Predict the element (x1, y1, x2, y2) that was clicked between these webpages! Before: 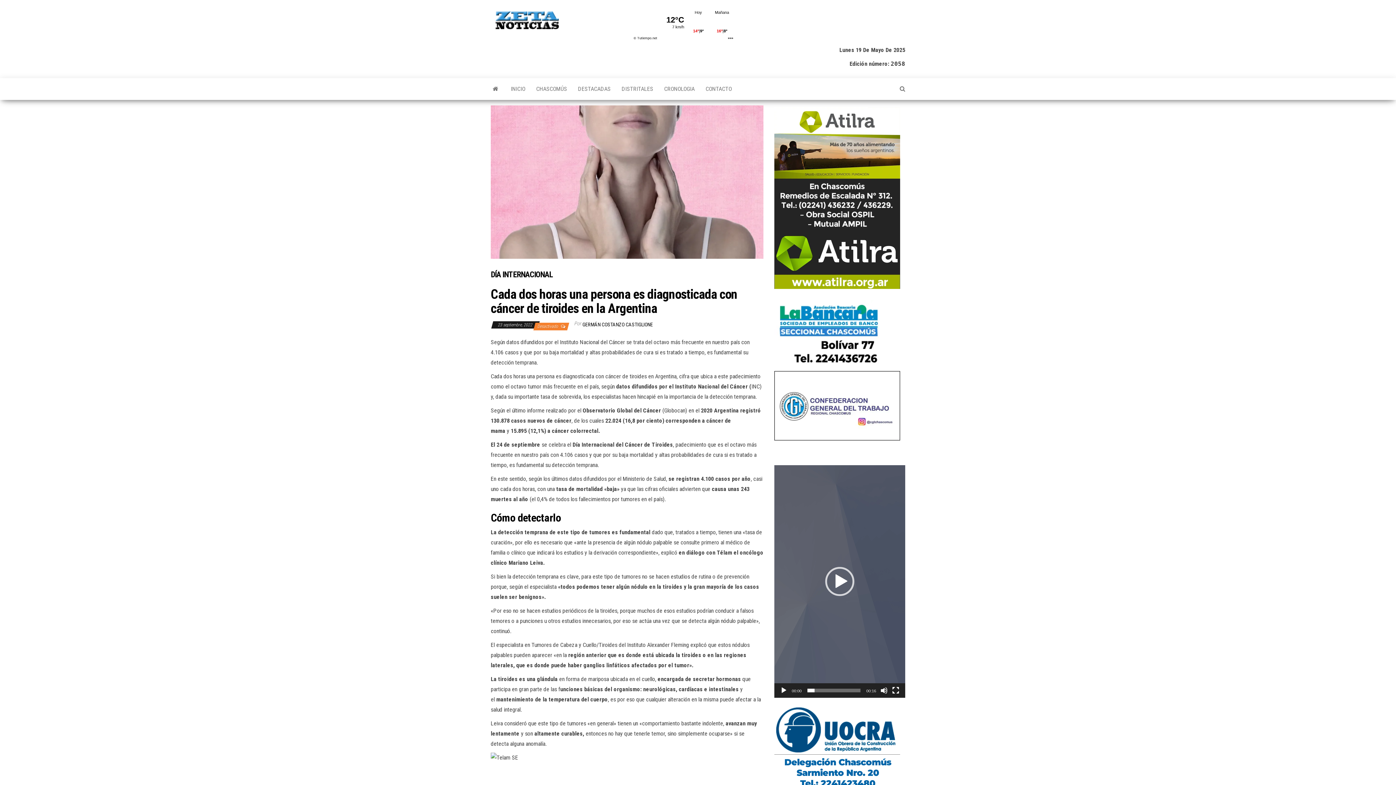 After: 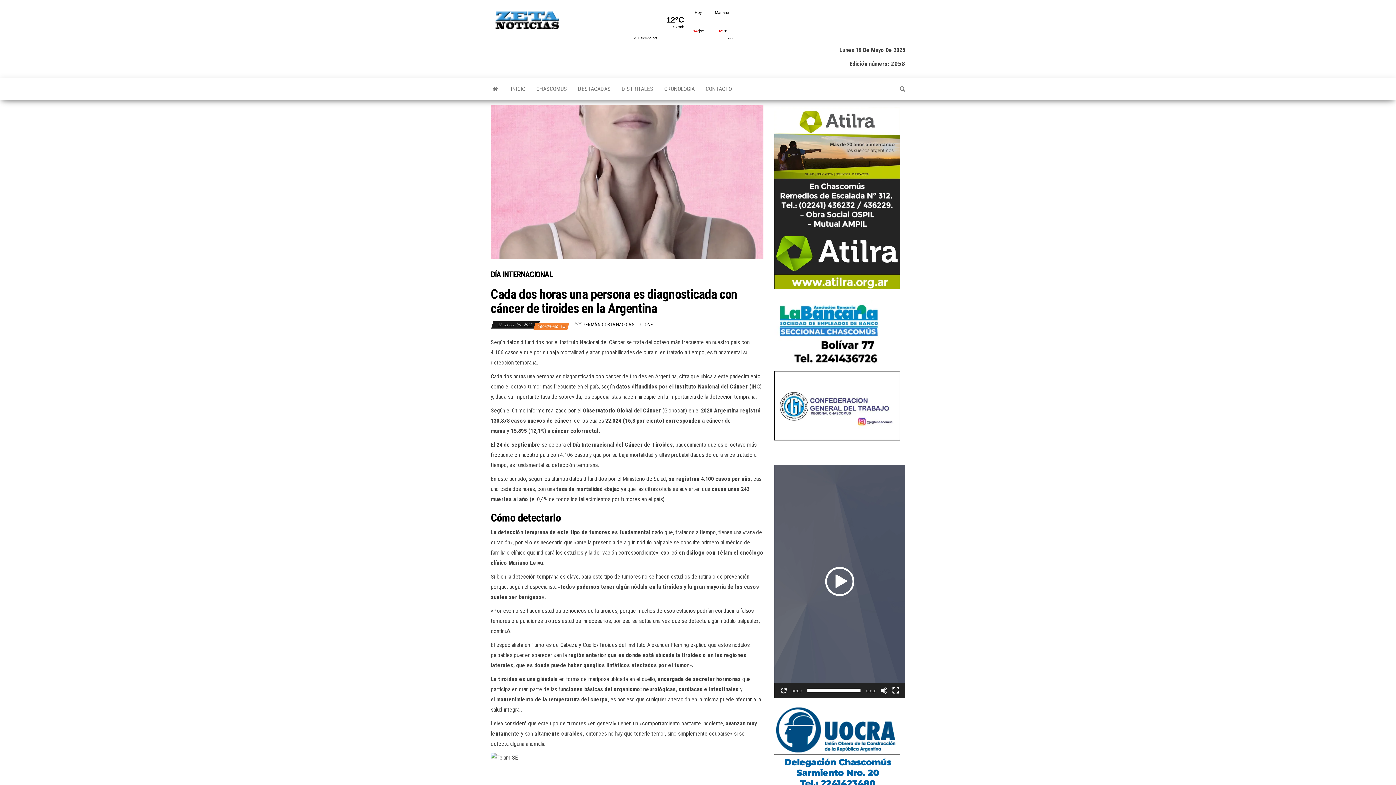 Action: bbox: (825, 567, 854, 596) label: Reproducir